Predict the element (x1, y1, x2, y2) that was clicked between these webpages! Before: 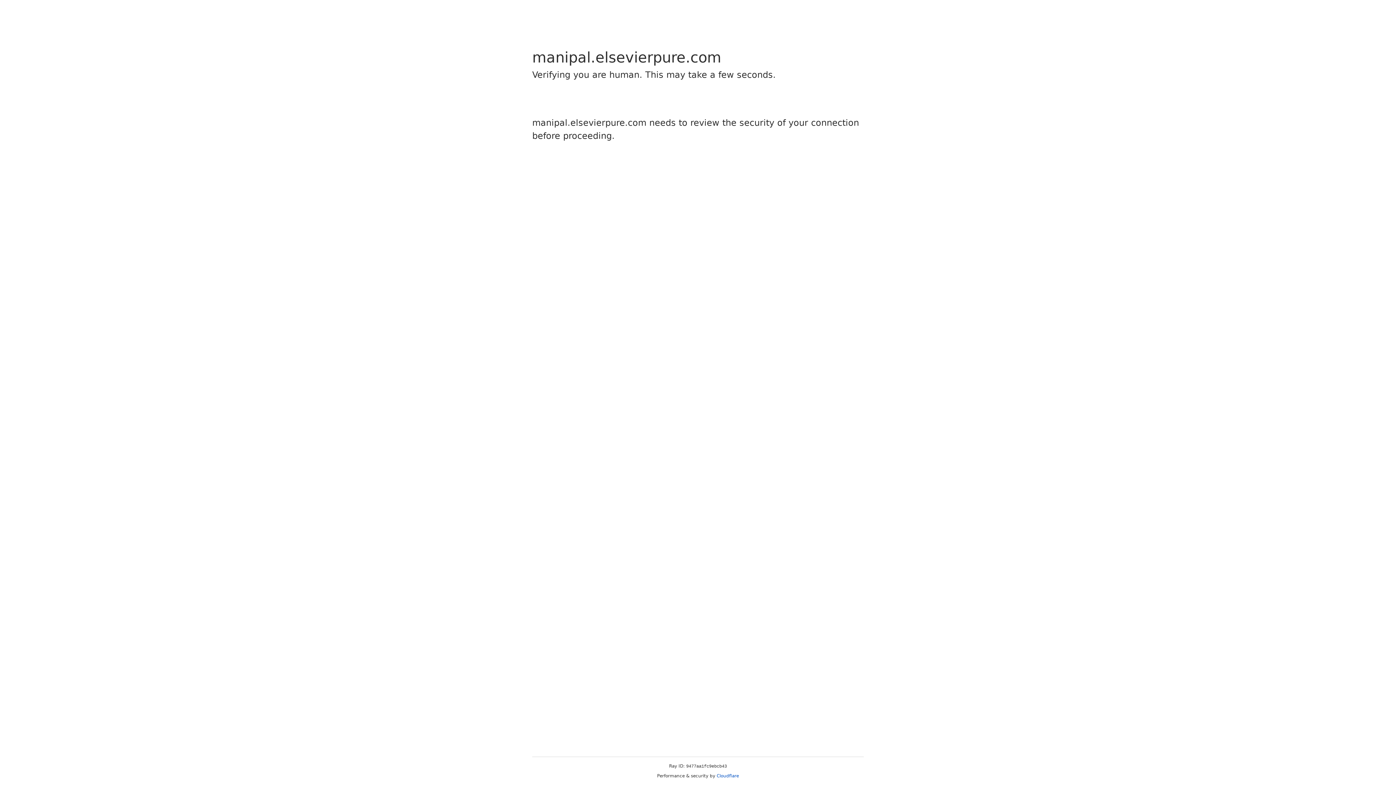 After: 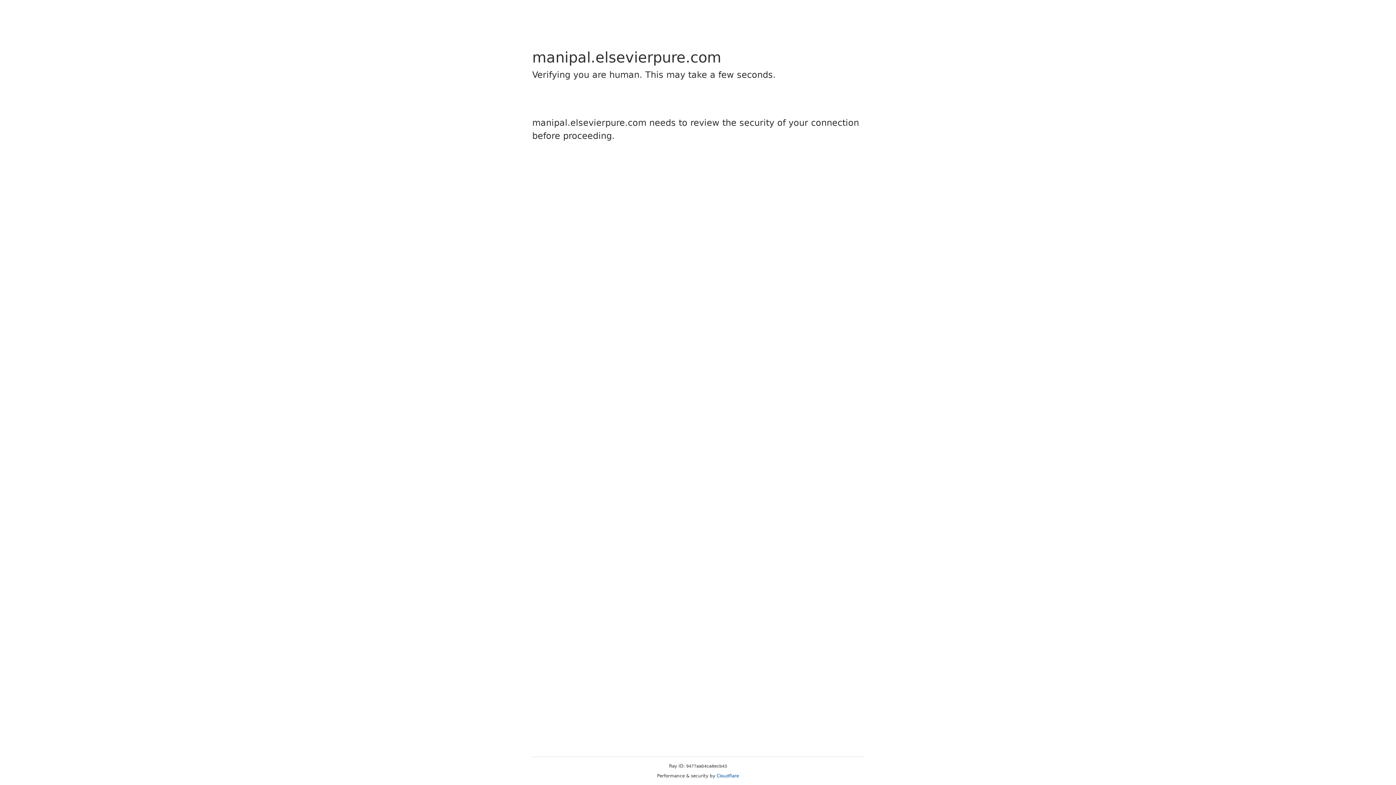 Action: label: Cloudflare bbox: (716, 773, 739, 778)